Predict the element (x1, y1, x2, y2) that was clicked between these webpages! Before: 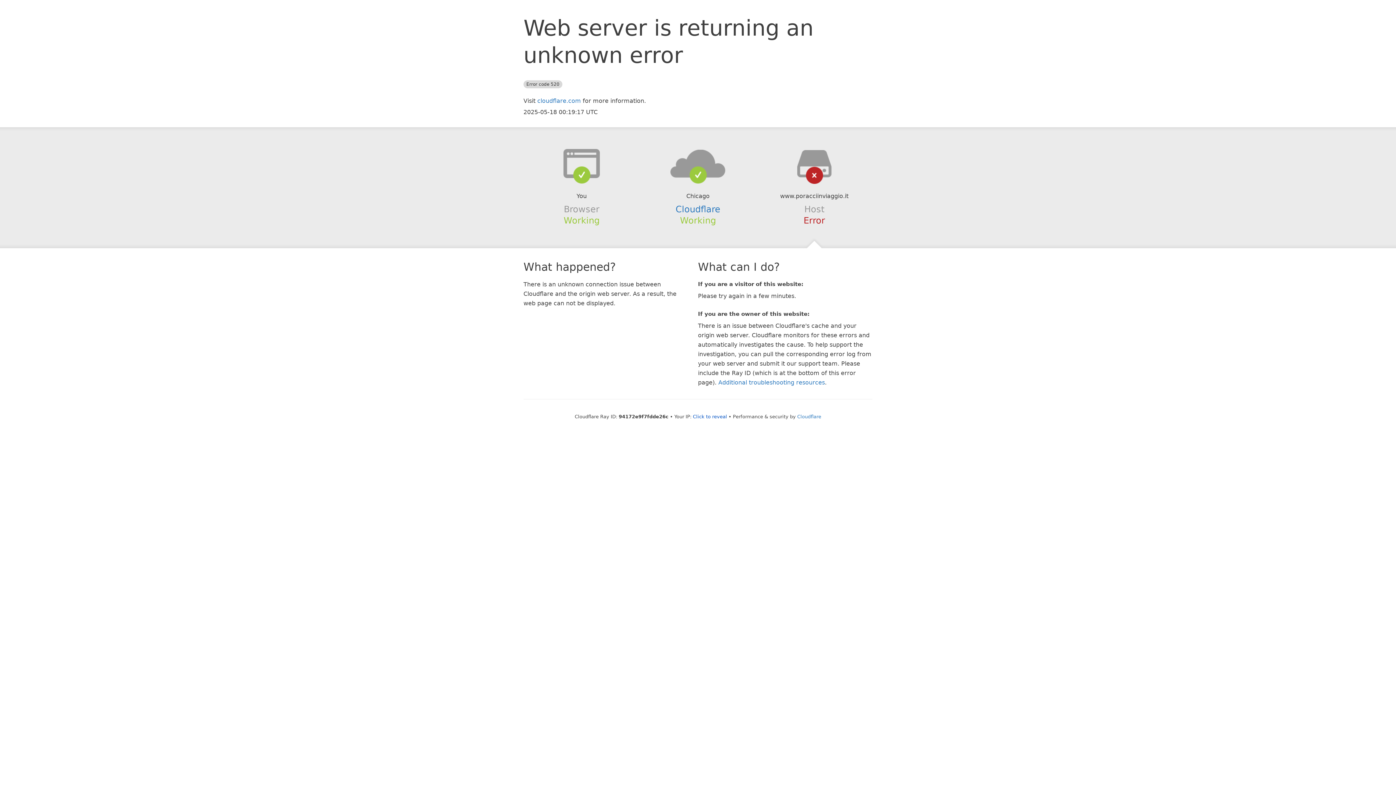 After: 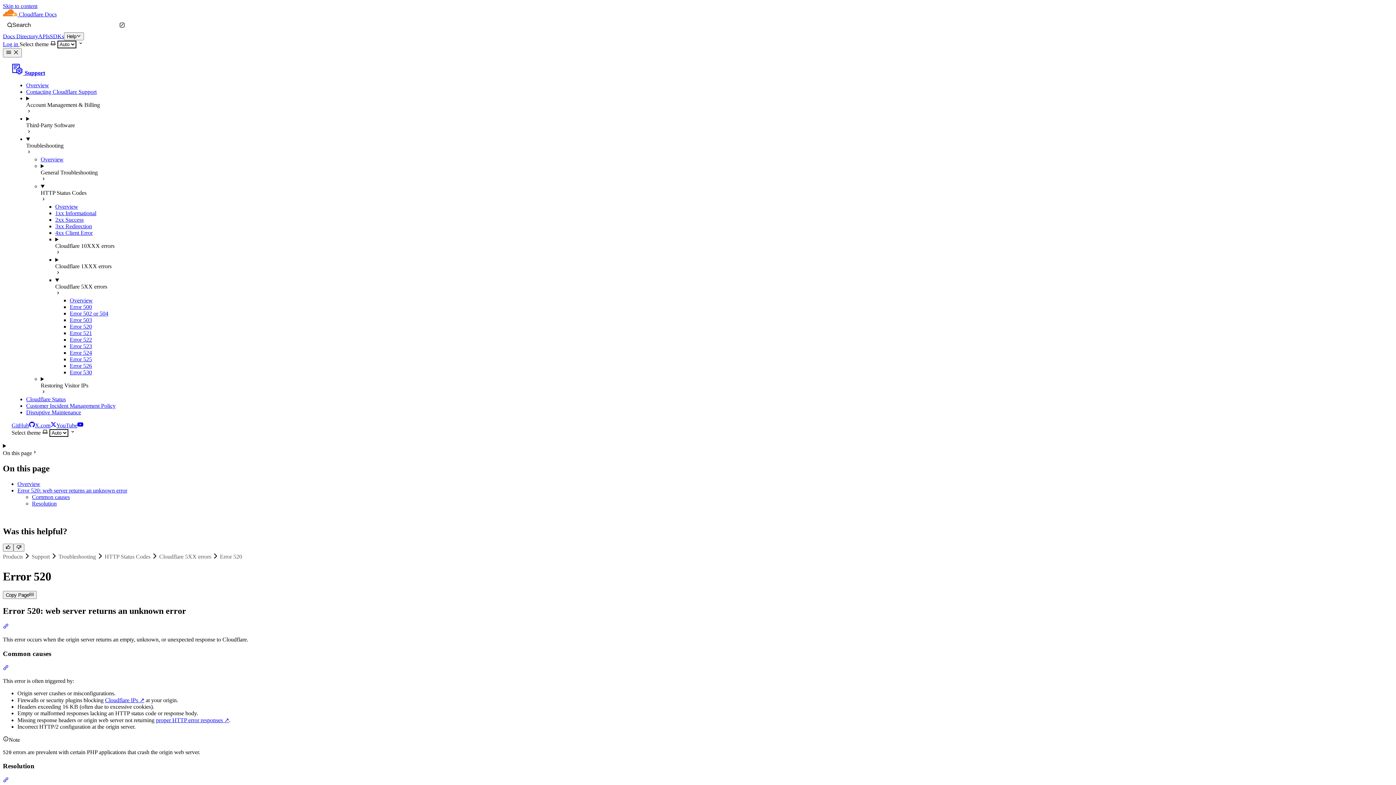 Action: bbox: (718, 379, 825, 386) label: Additional troubleshooting resources